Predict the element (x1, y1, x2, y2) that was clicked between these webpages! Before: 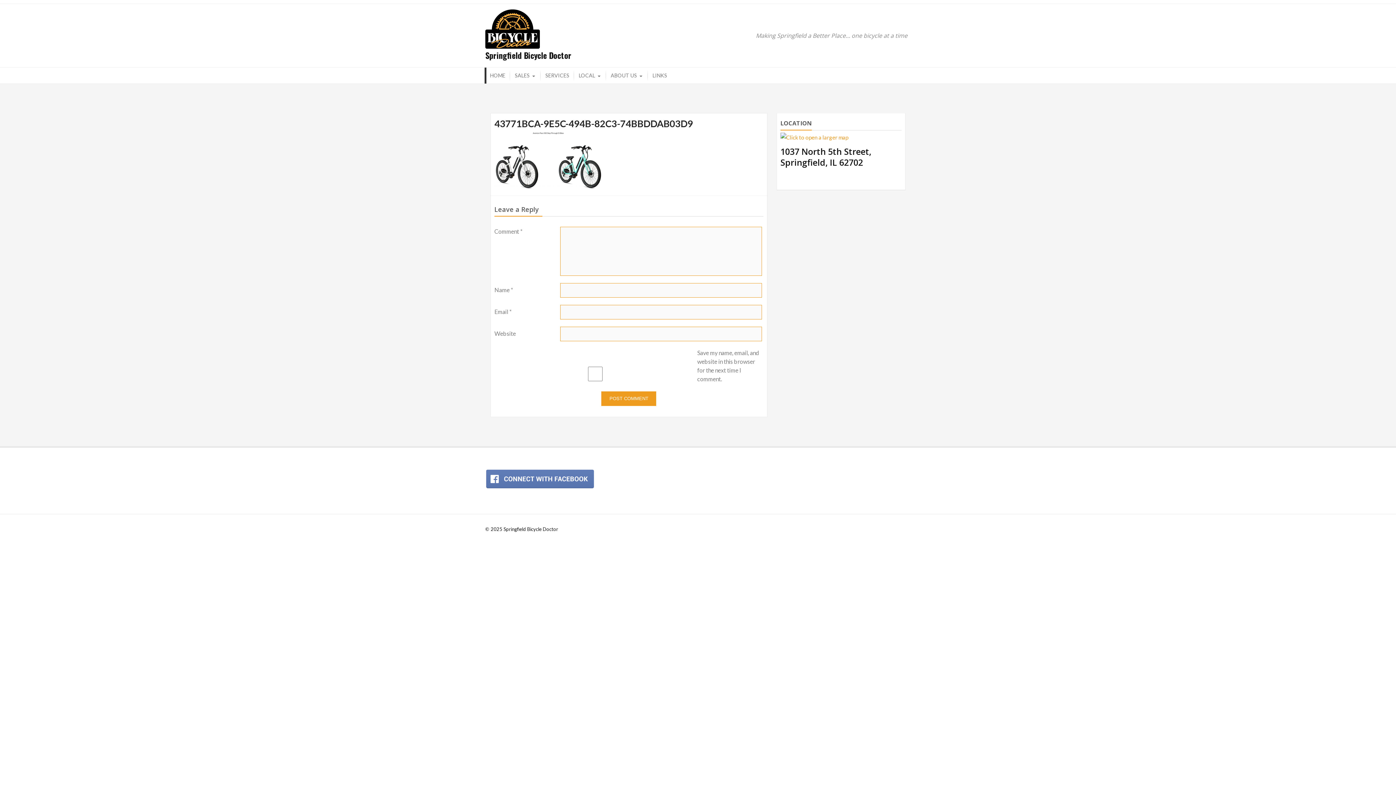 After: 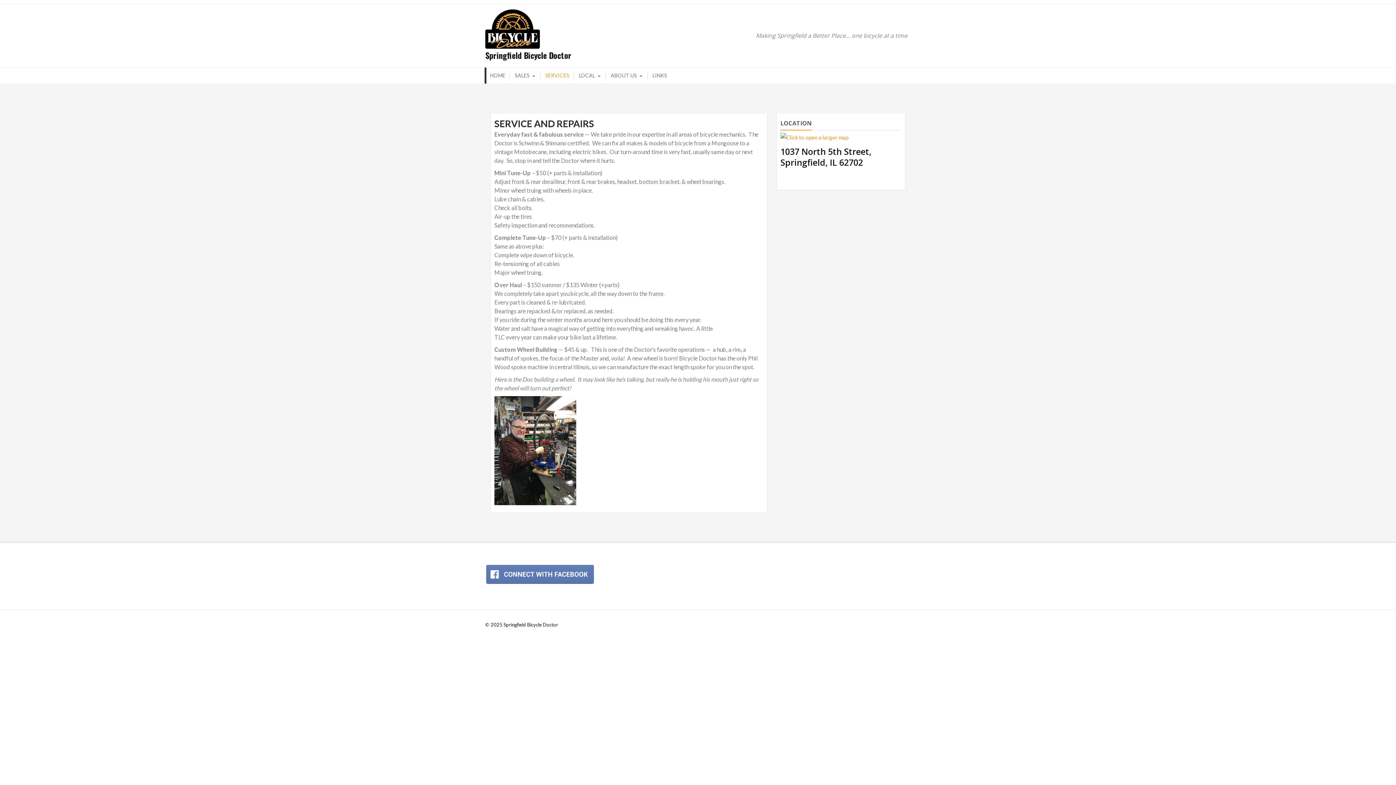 Action: bbox: (540, 67, 574, 83) label: SERVICES